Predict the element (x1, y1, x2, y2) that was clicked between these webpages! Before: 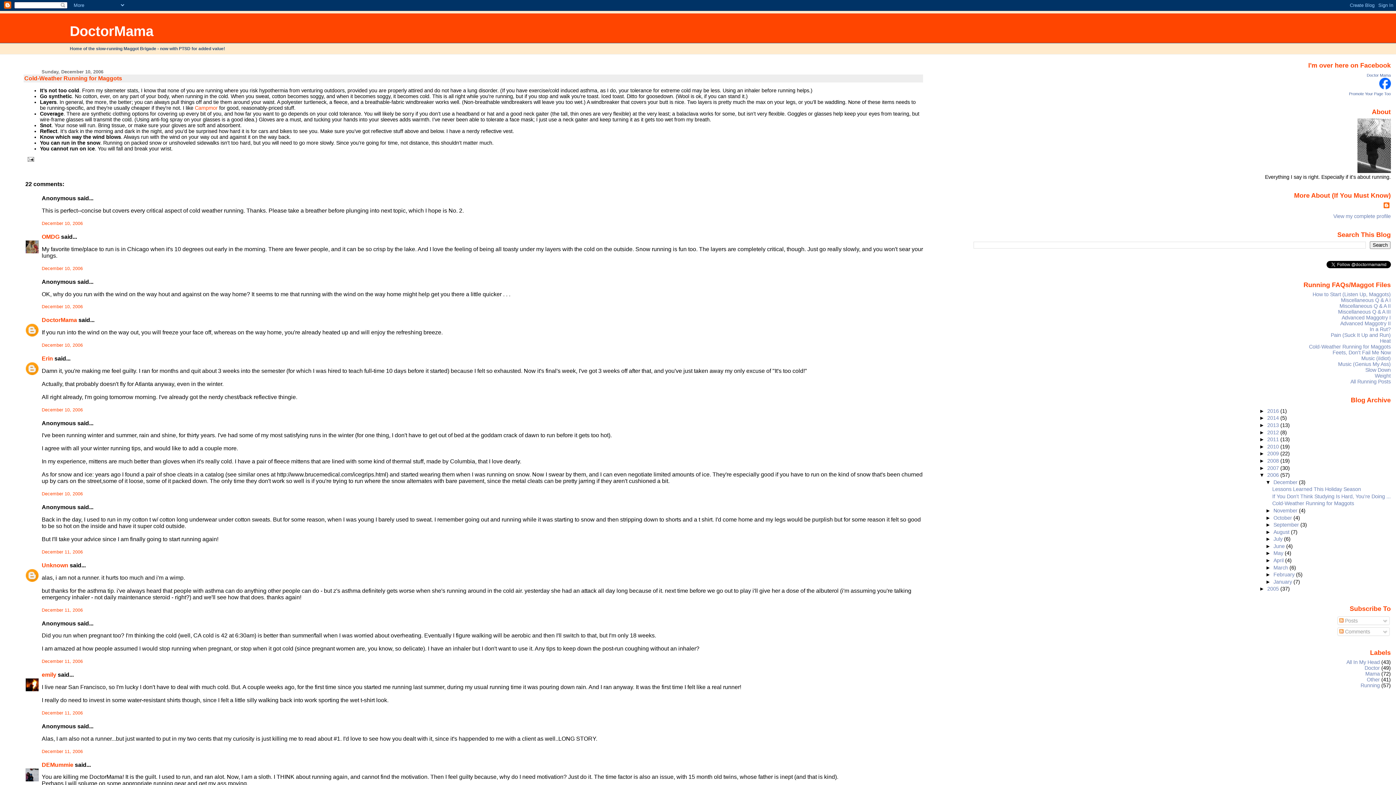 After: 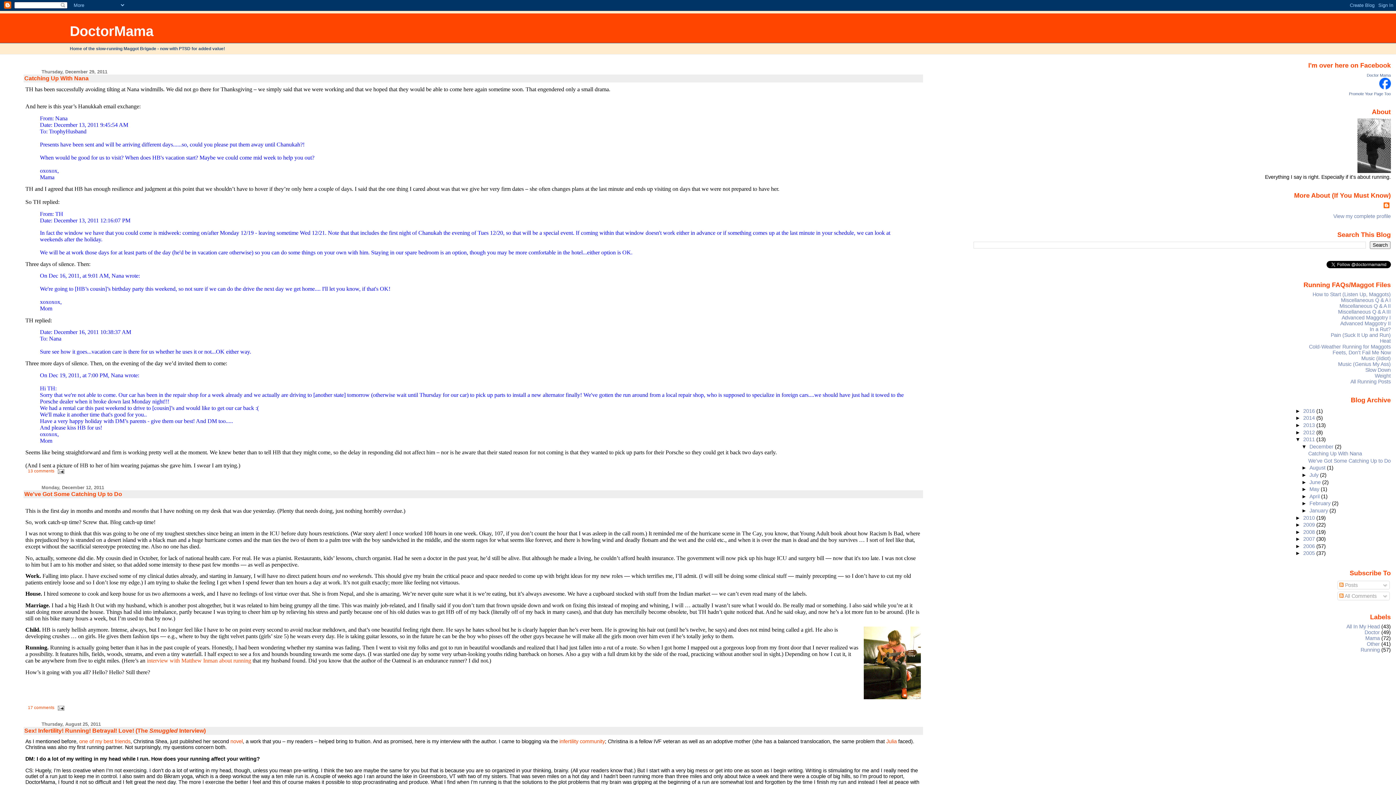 Action: bbox: (1267, 436, 1280, 442) label: 2011 